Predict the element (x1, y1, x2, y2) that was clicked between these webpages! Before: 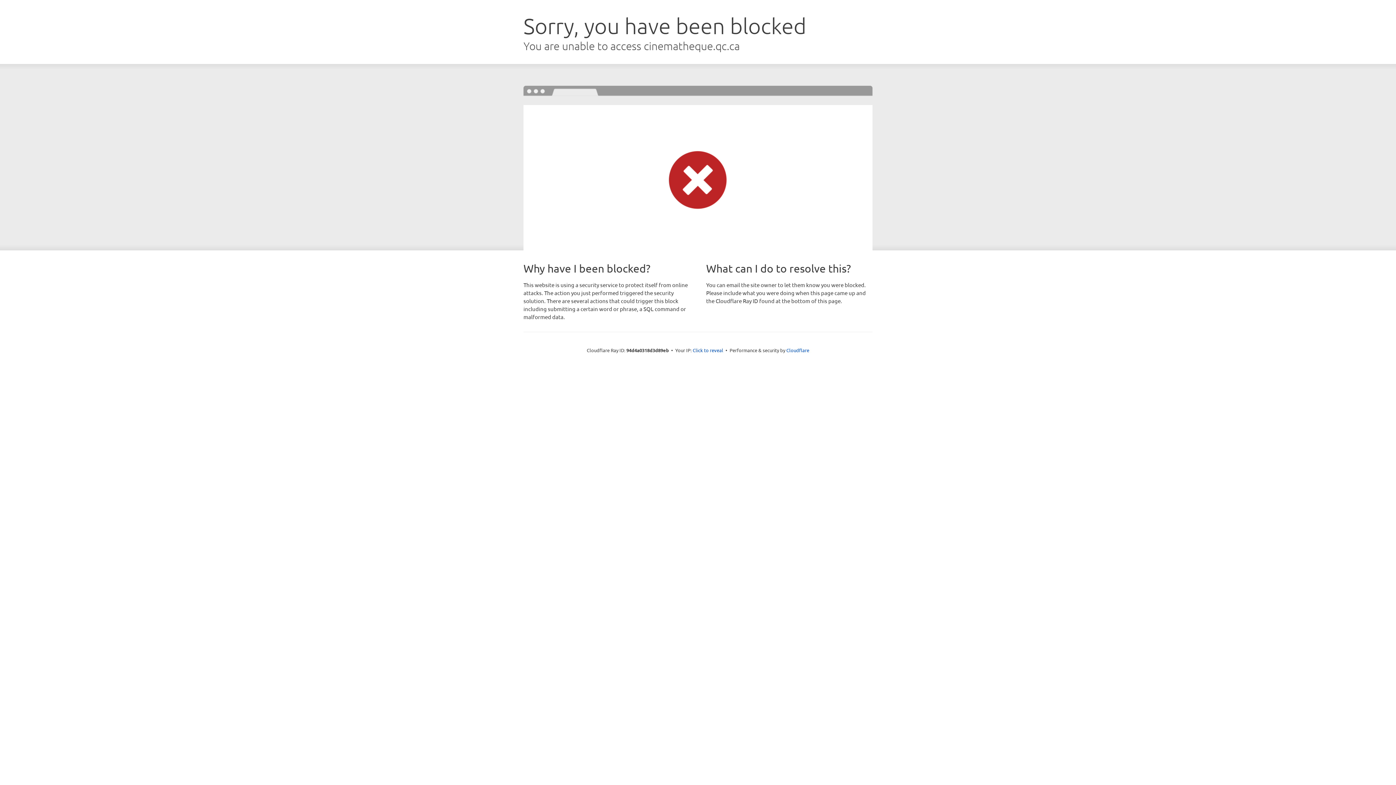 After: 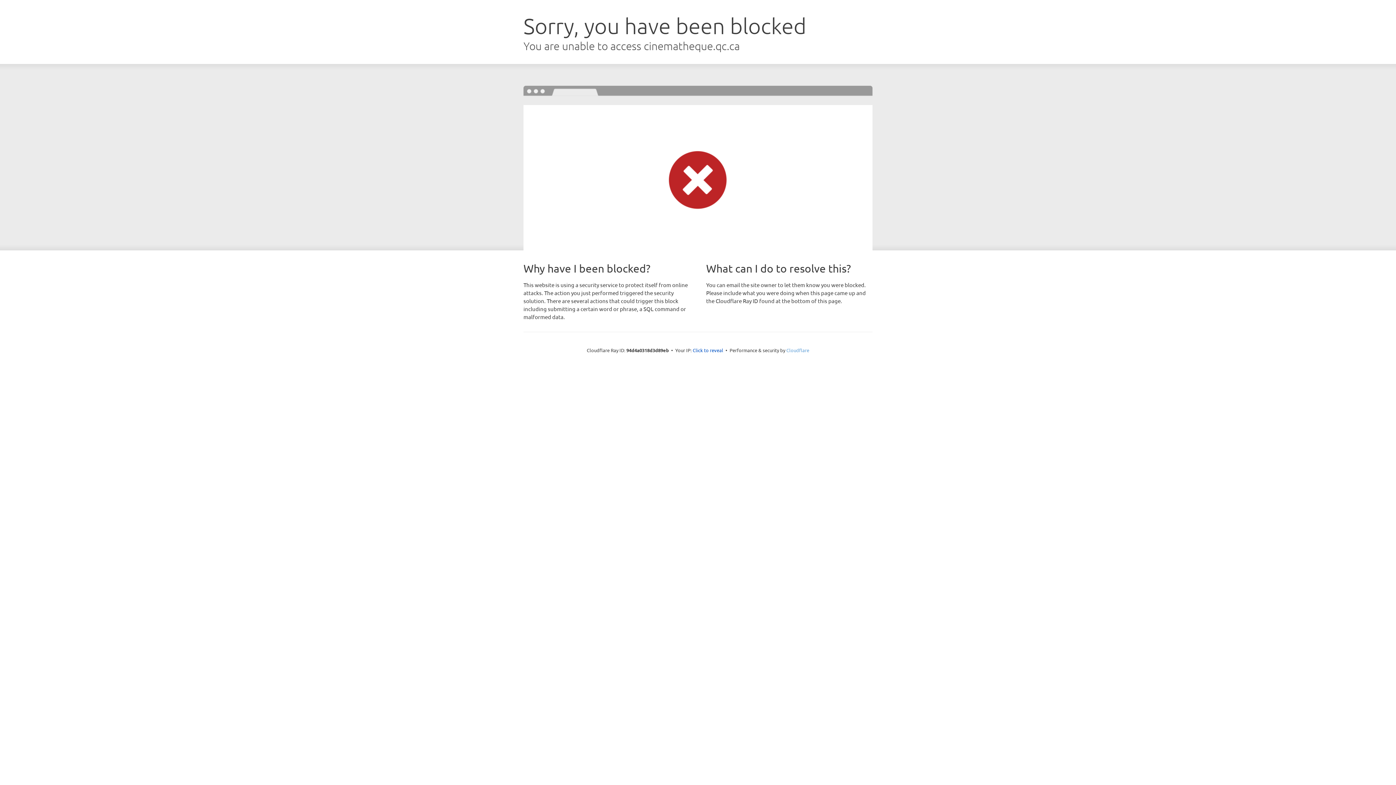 Action: label: Cloudflare bbox: (786, 347, 809, 353)